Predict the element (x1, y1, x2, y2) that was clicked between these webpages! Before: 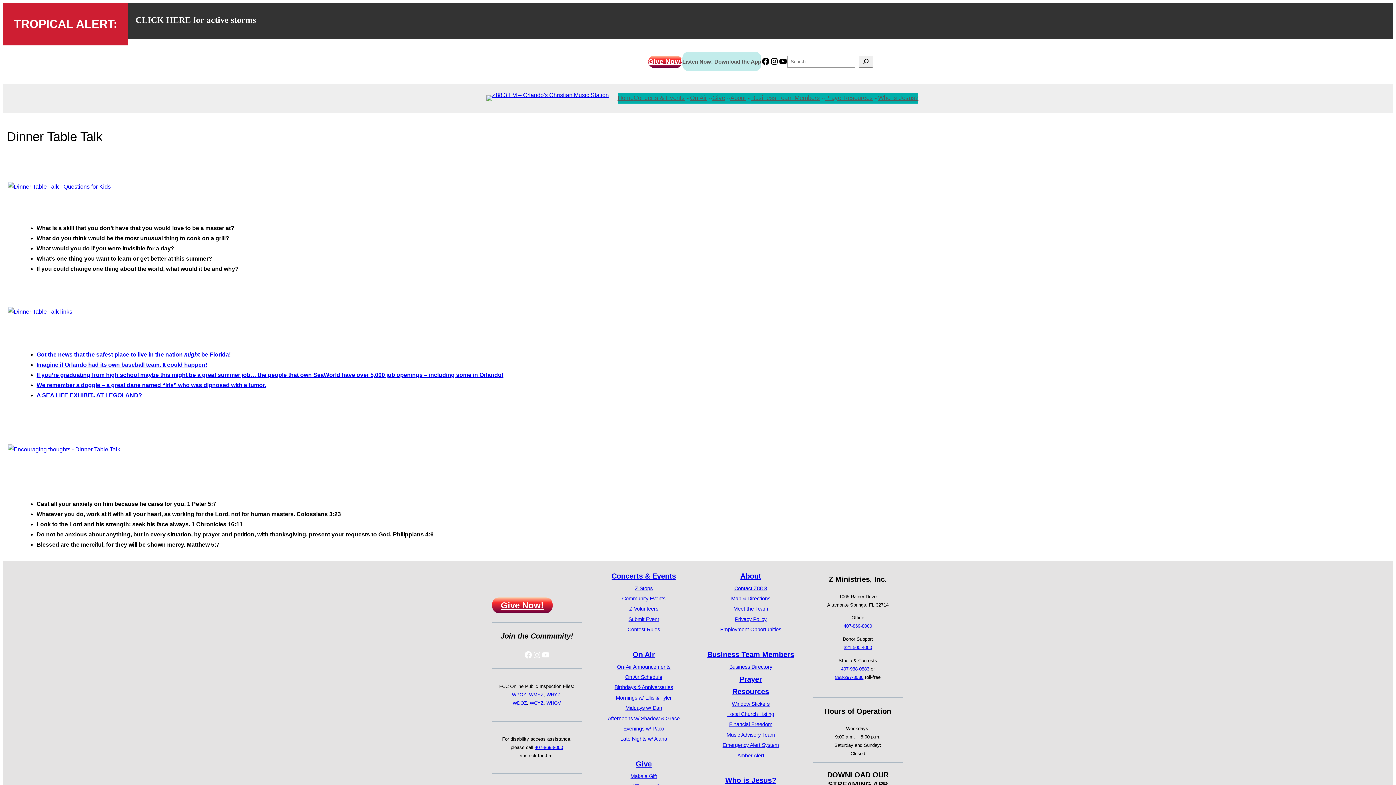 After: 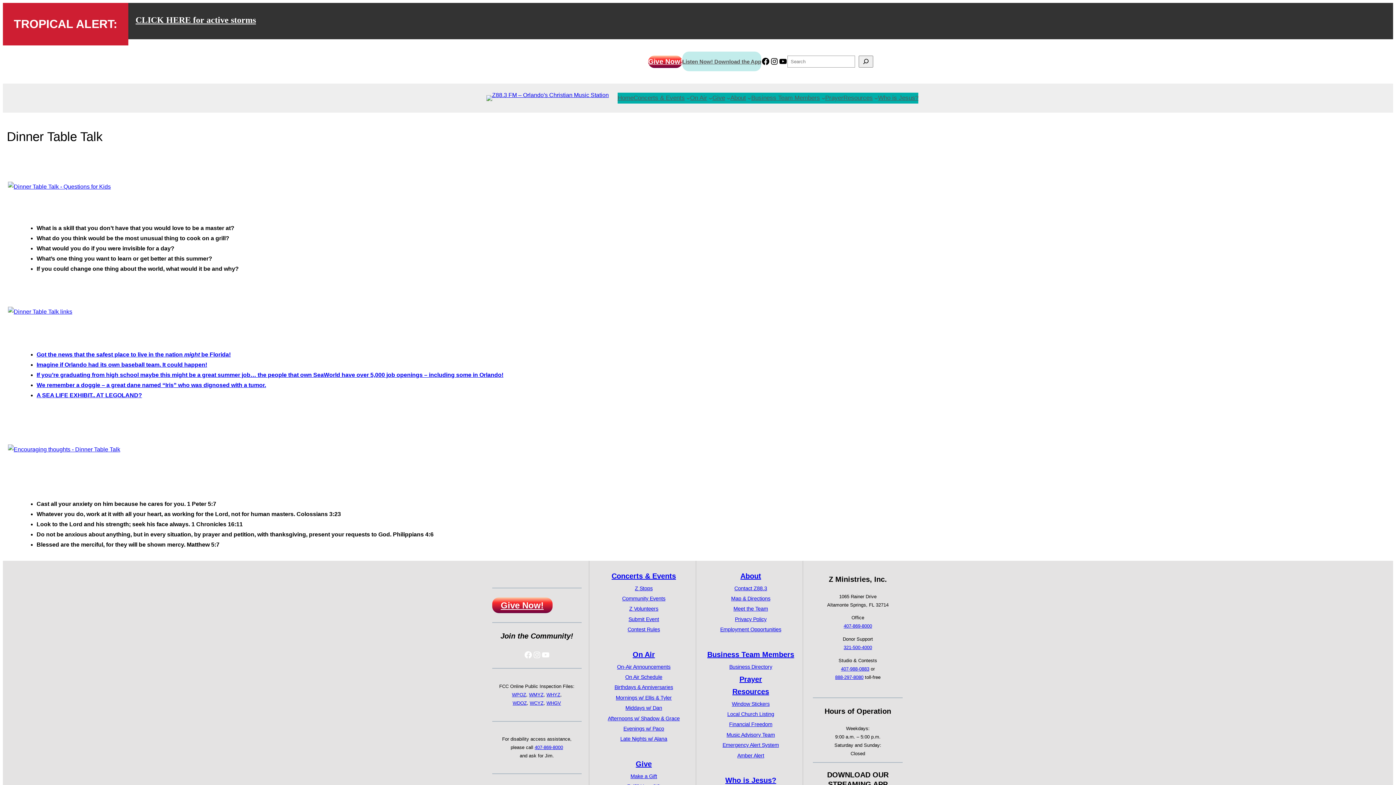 Action: bbox: (835, 674, 863, 680) label: 888-297-8080